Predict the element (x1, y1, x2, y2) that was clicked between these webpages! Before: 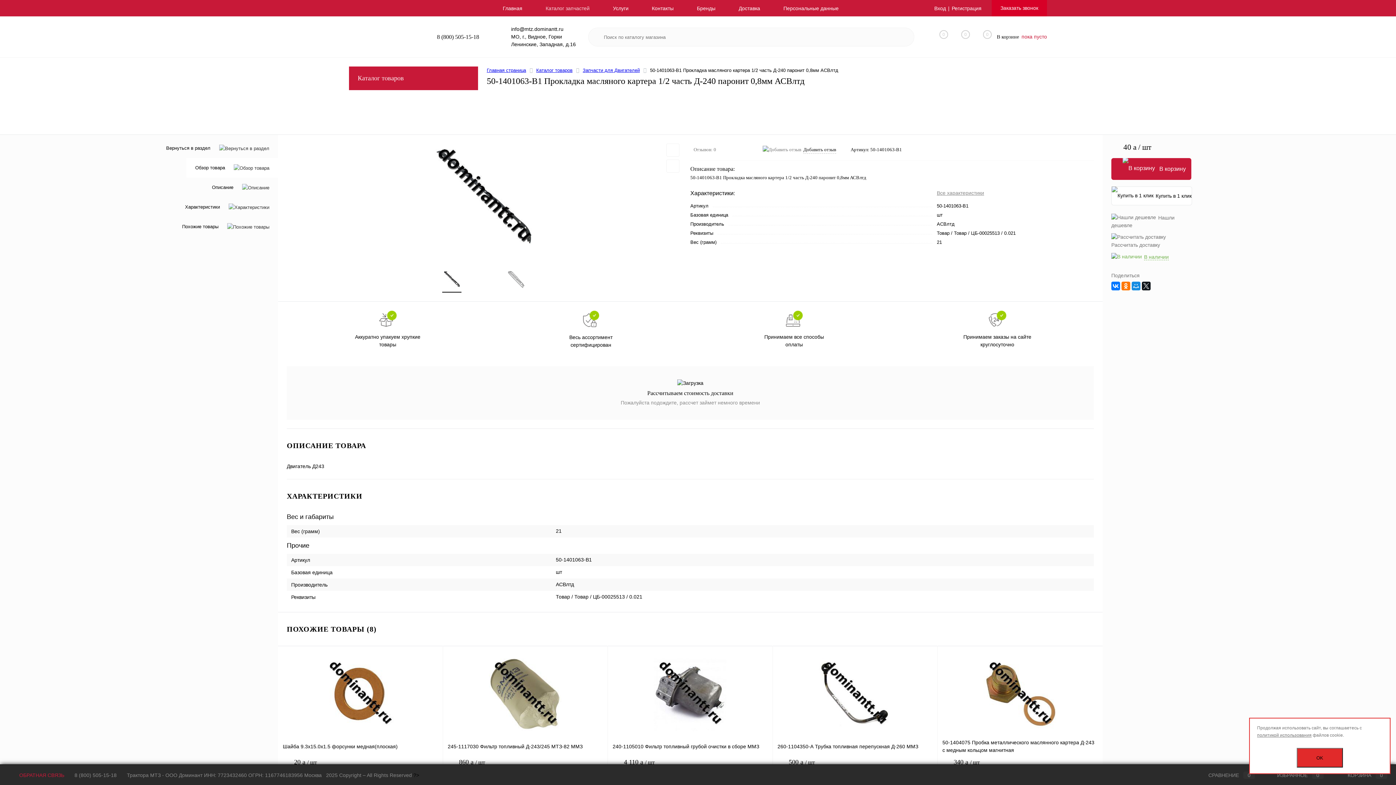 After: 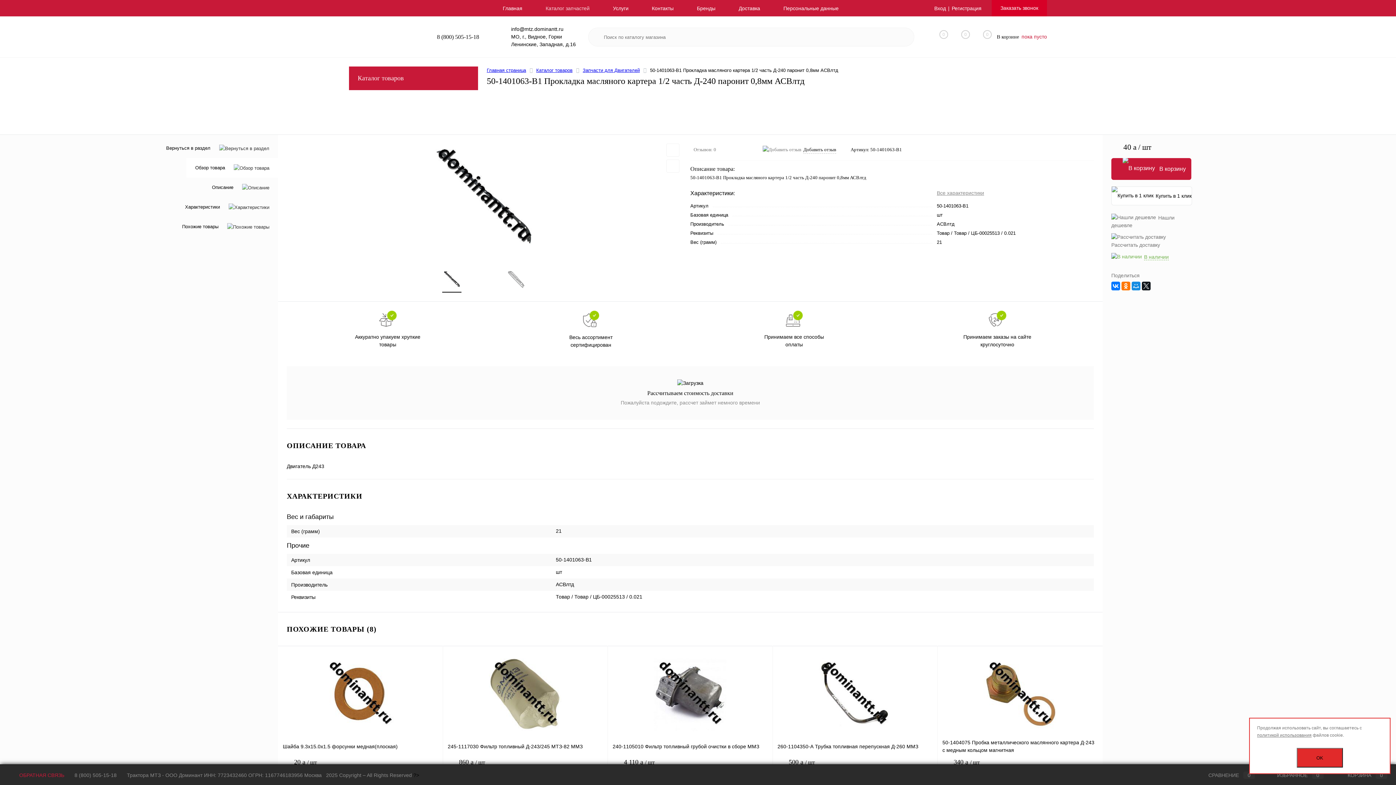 Action: bbox: (534, 0, 601, 16) label: Каталог запчастей